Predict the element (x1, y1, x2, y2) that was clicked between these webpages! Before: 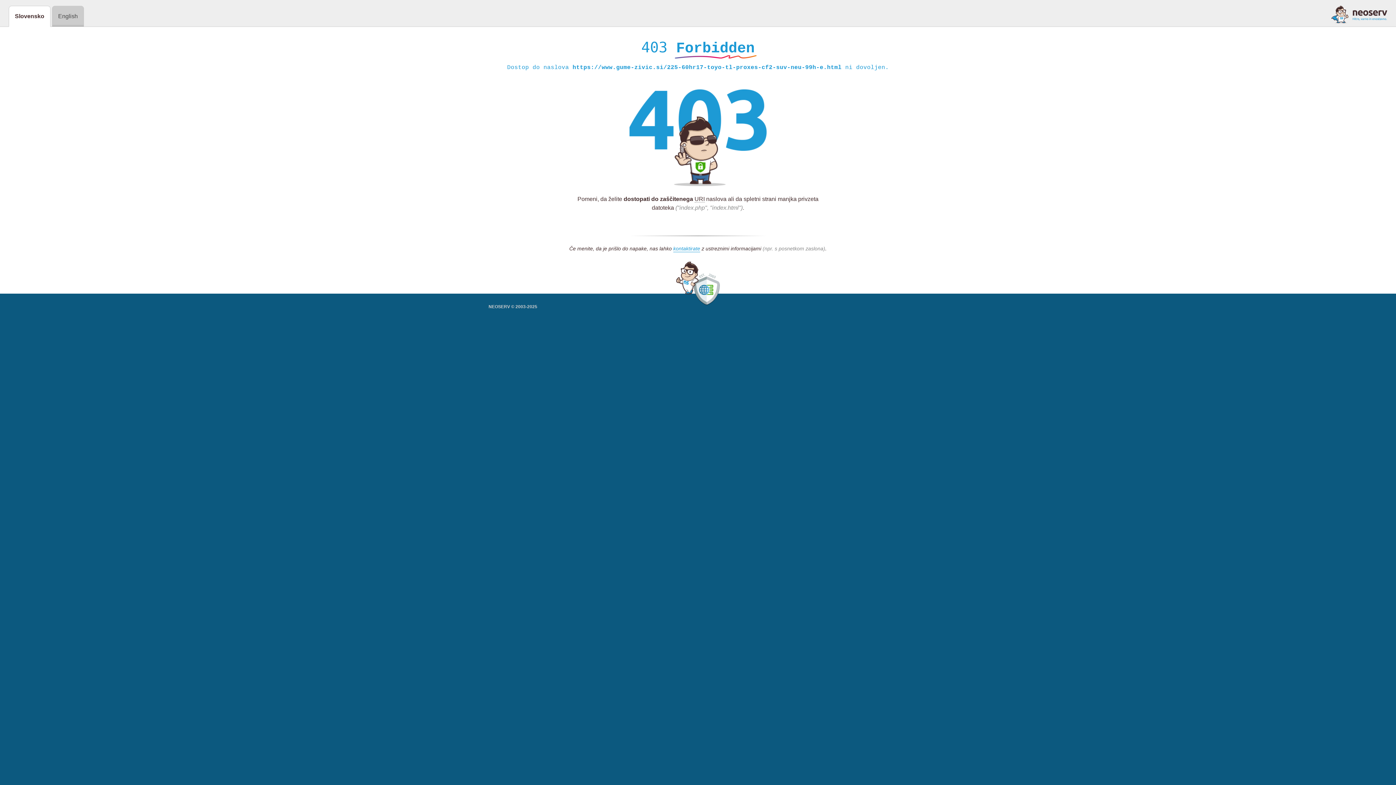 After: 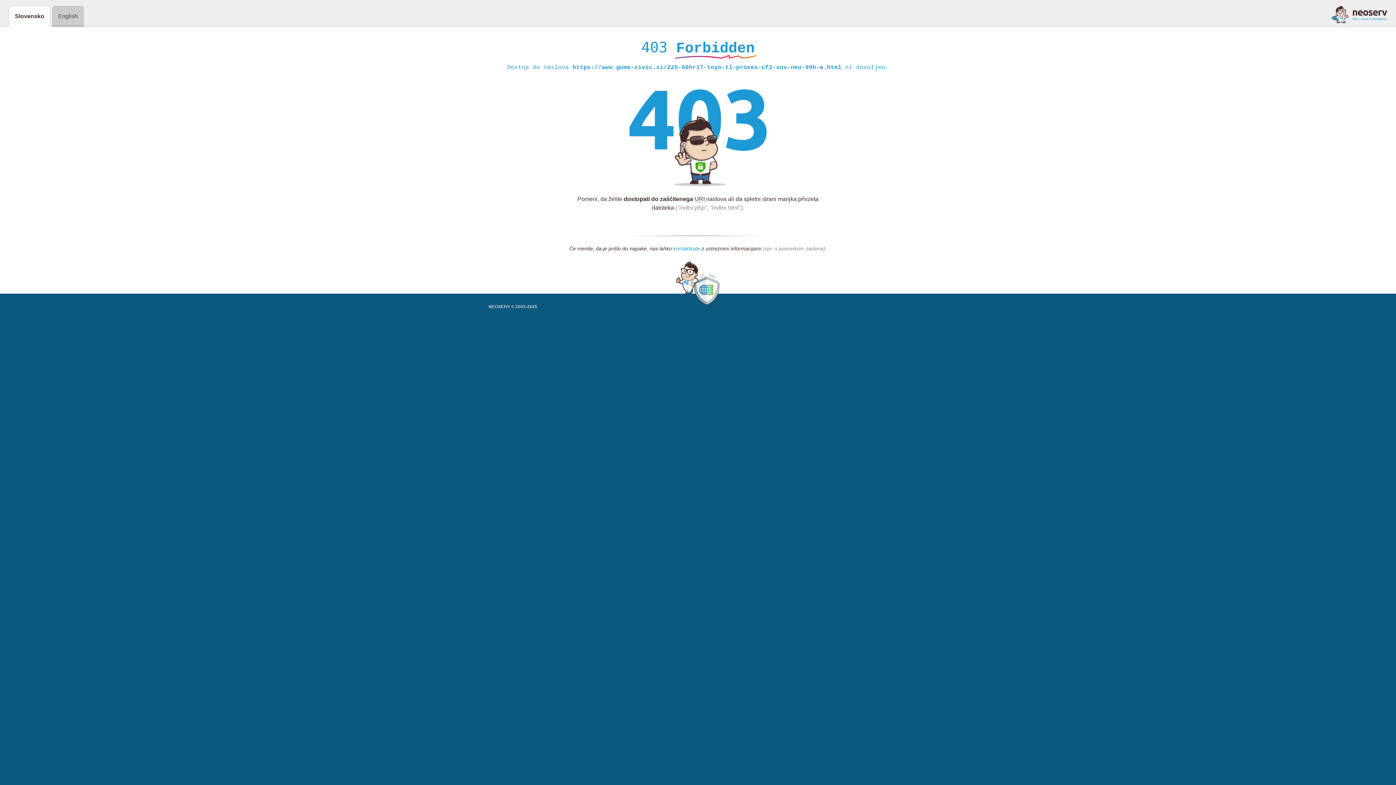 Action: label: kontaktirate bbox: (673, 245, 700, 252)